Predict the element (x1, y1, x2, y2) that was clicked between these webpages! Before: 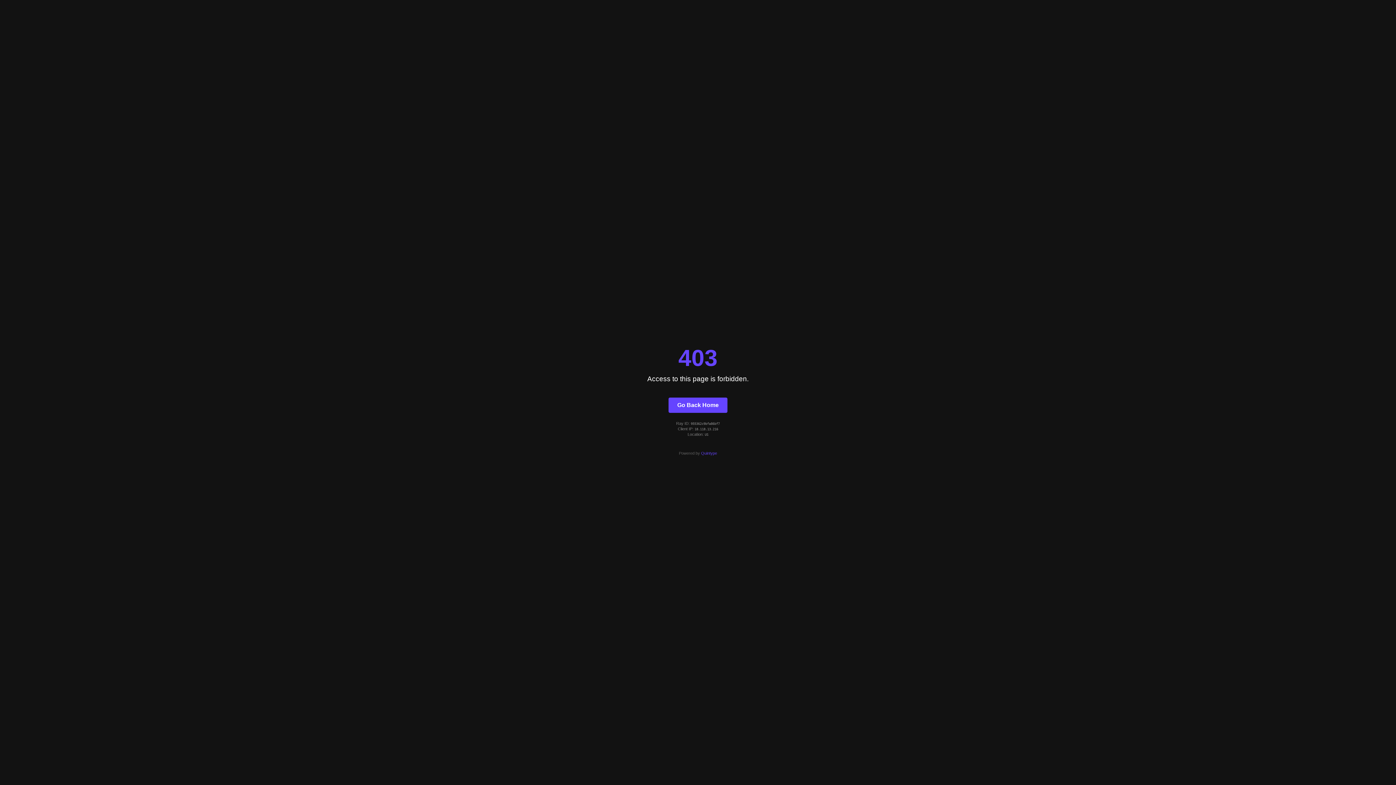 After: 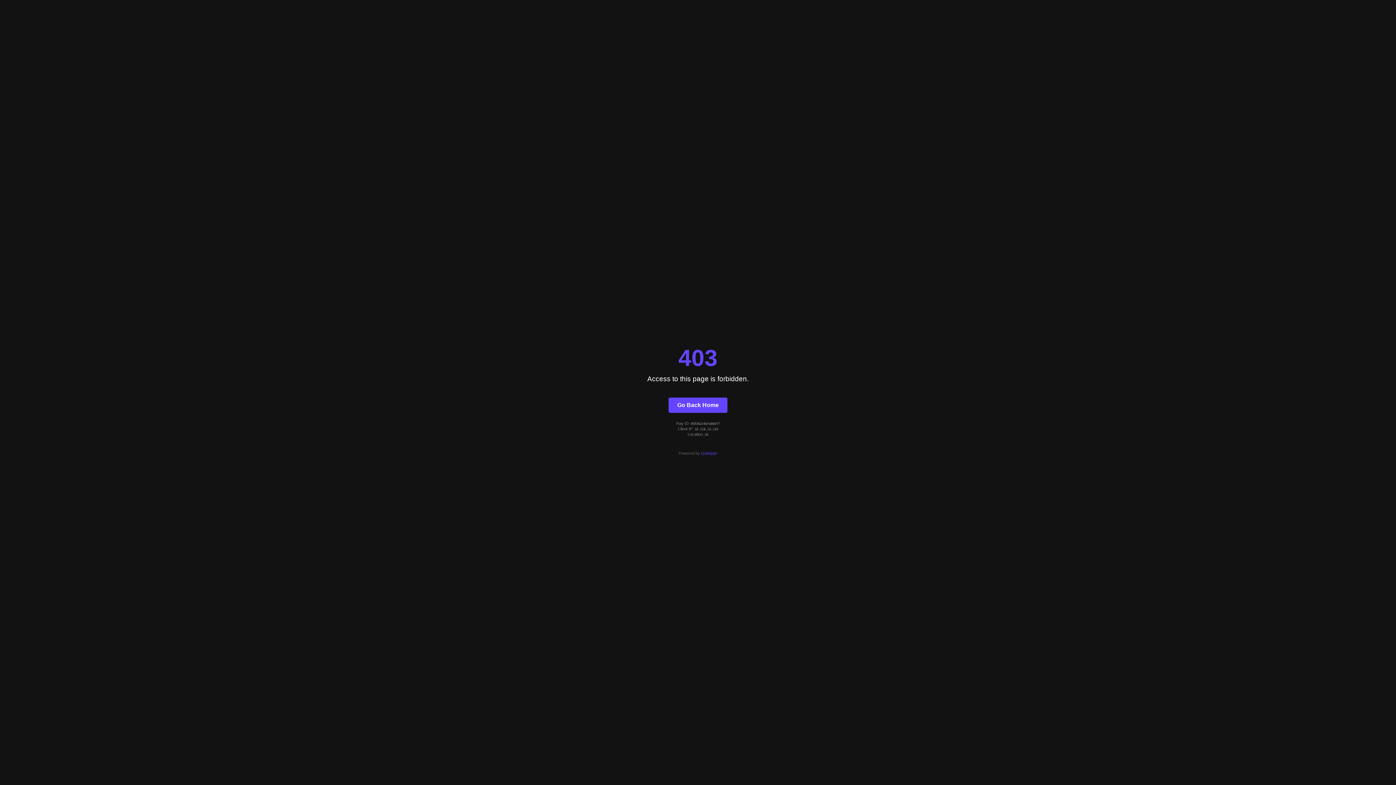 Action: label: Quintype bbox: (701, 451, 717, 455)